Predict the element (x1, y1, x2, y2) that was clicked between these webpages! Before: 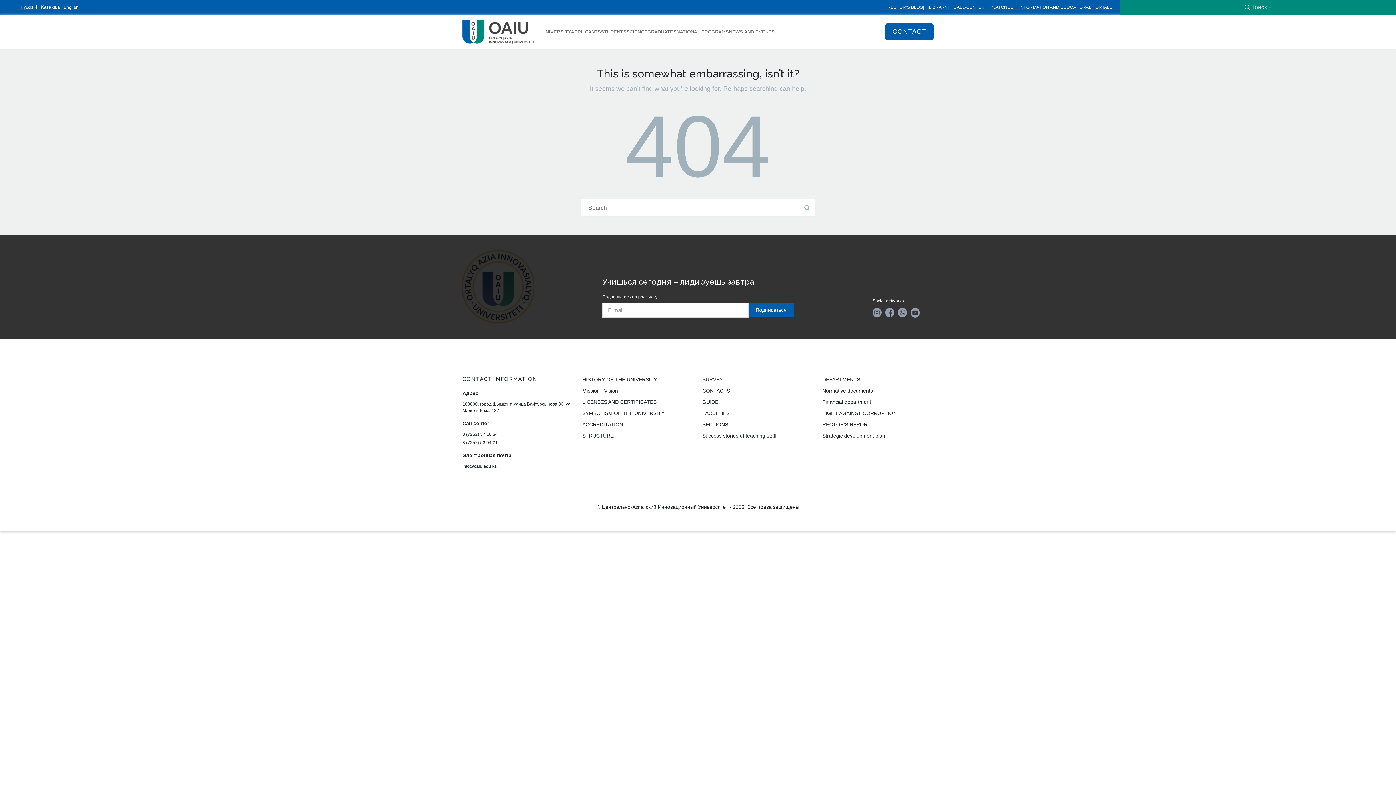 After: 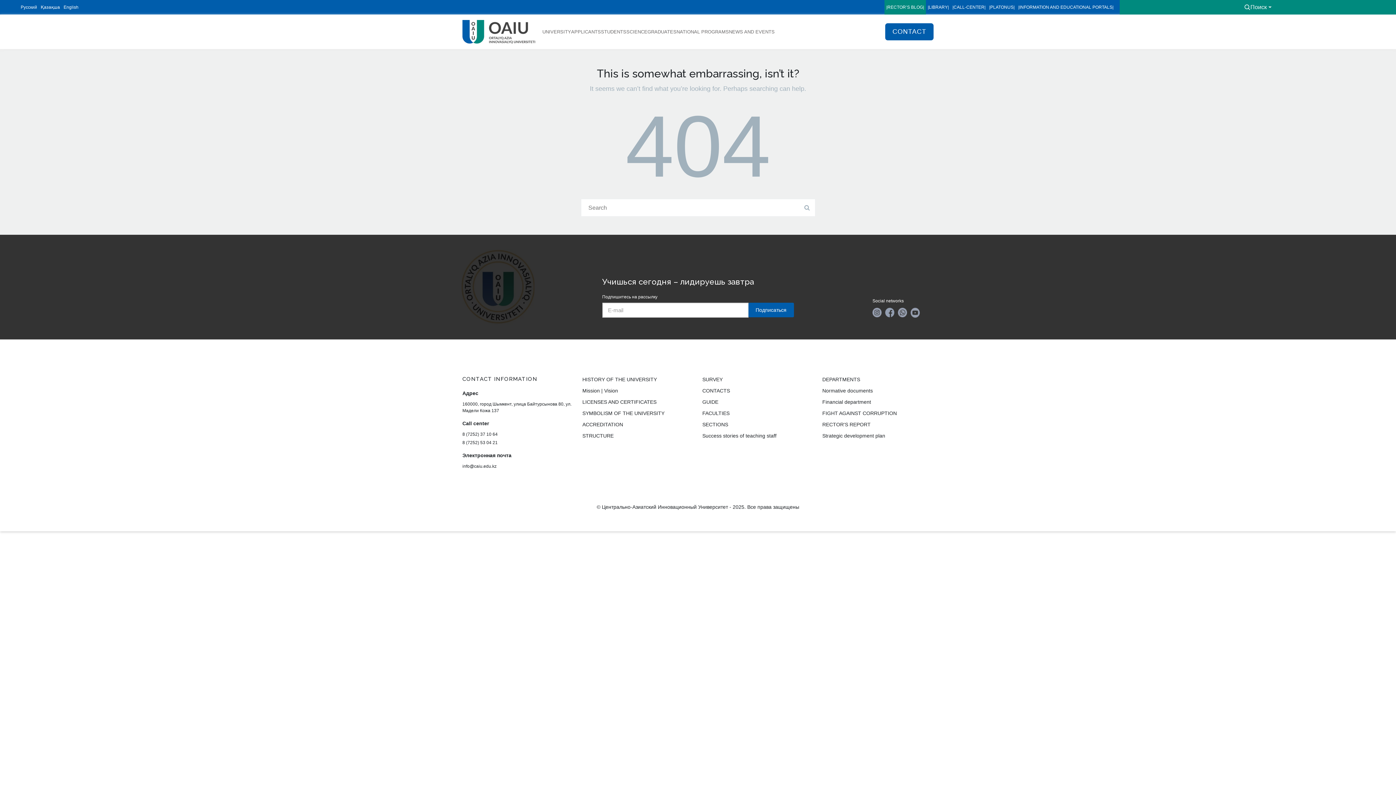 Action: bbox: (884, 0, 926, 14) label: |RECTOR’S BLOG|